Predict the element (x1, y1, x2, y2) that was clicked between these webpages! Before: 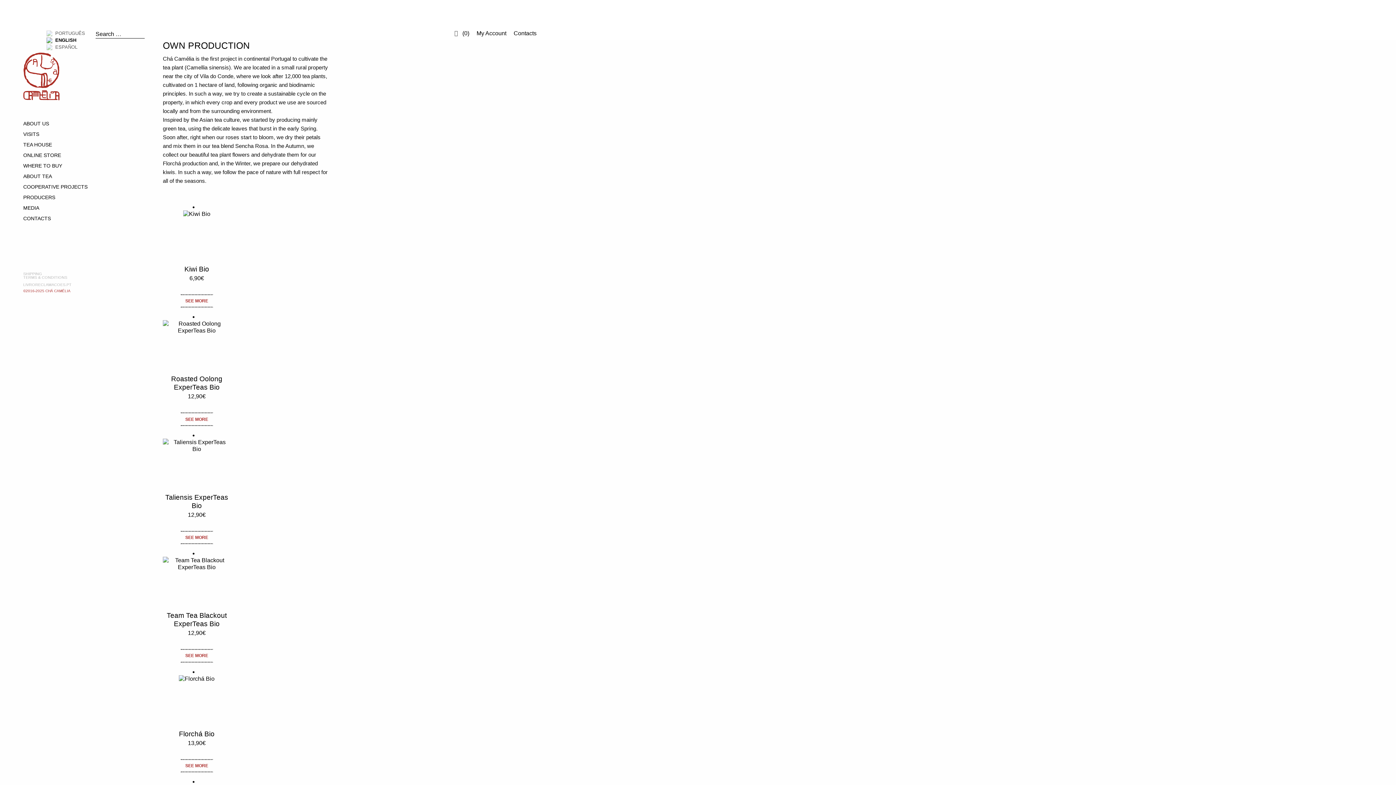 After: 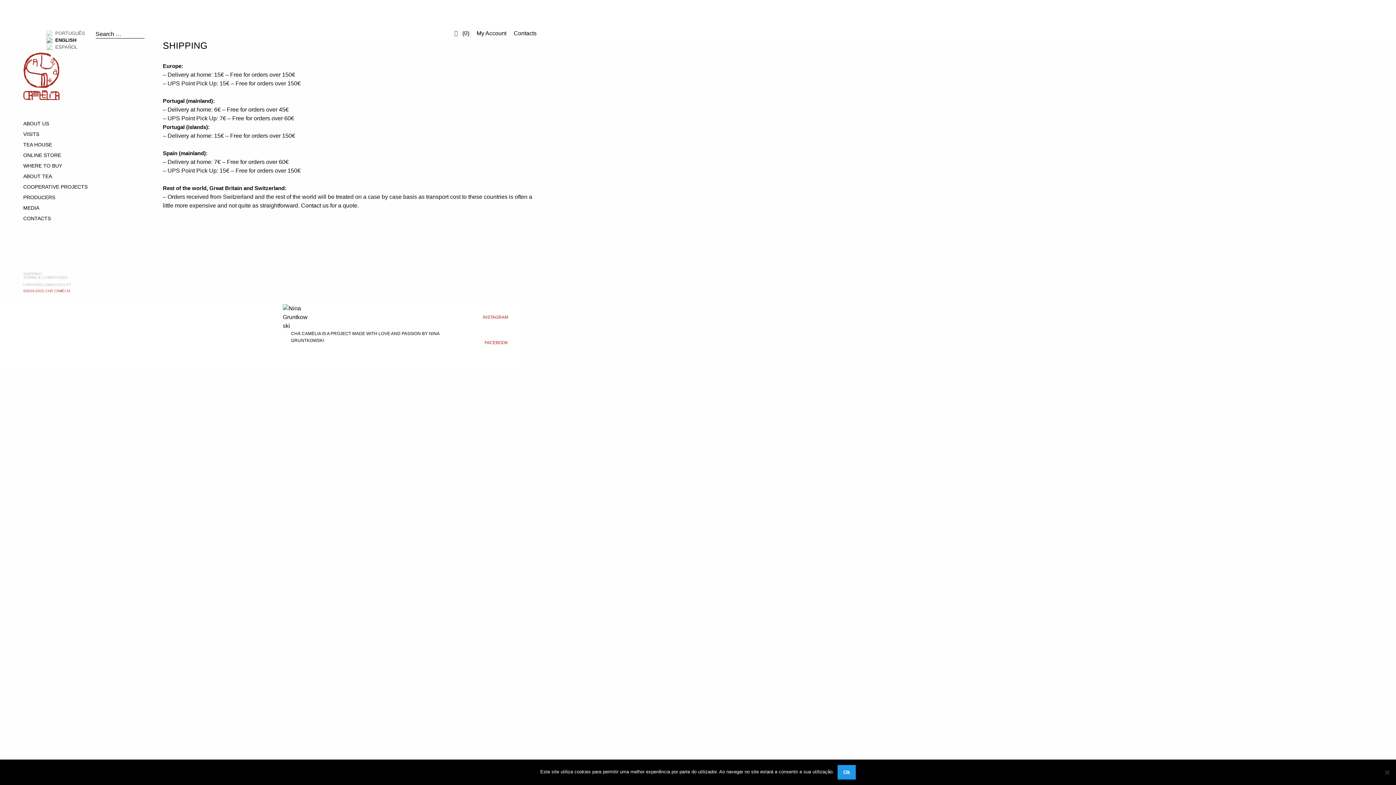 Action: label: SHIPPING bbox: (23, 271, 42, 275)